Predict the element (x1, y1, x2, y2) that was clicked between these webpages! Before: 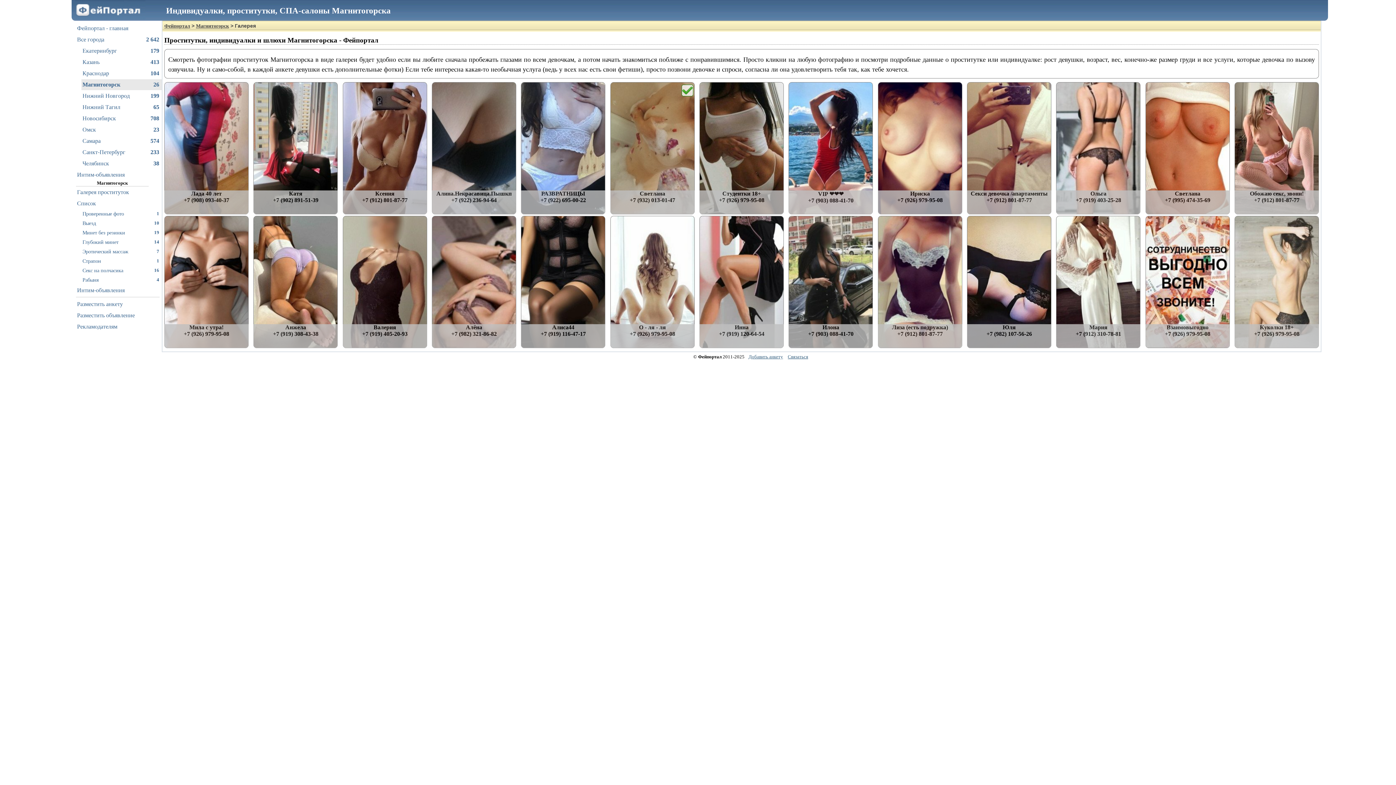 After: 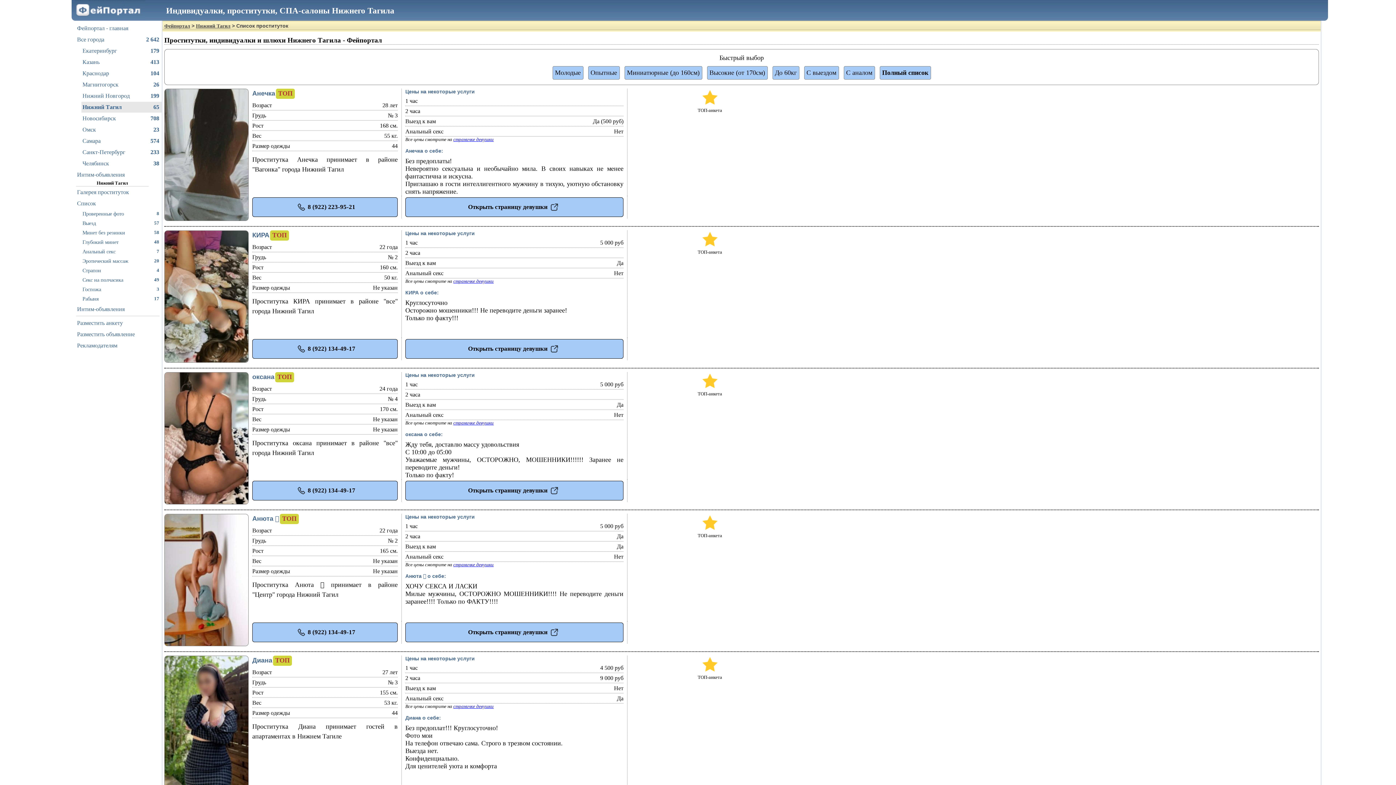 Action: bbox: (82, 101, 160, 112) label: Нижний Тагил
65